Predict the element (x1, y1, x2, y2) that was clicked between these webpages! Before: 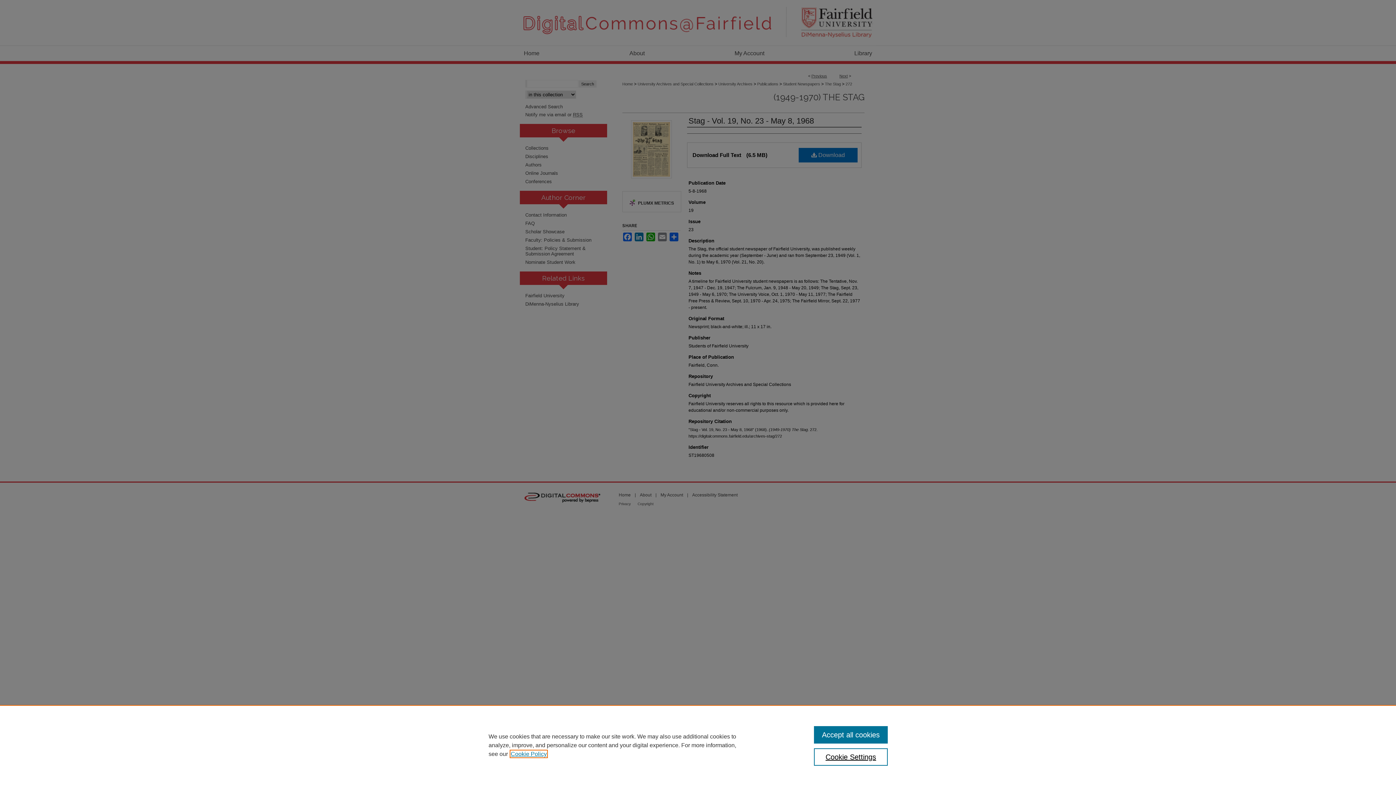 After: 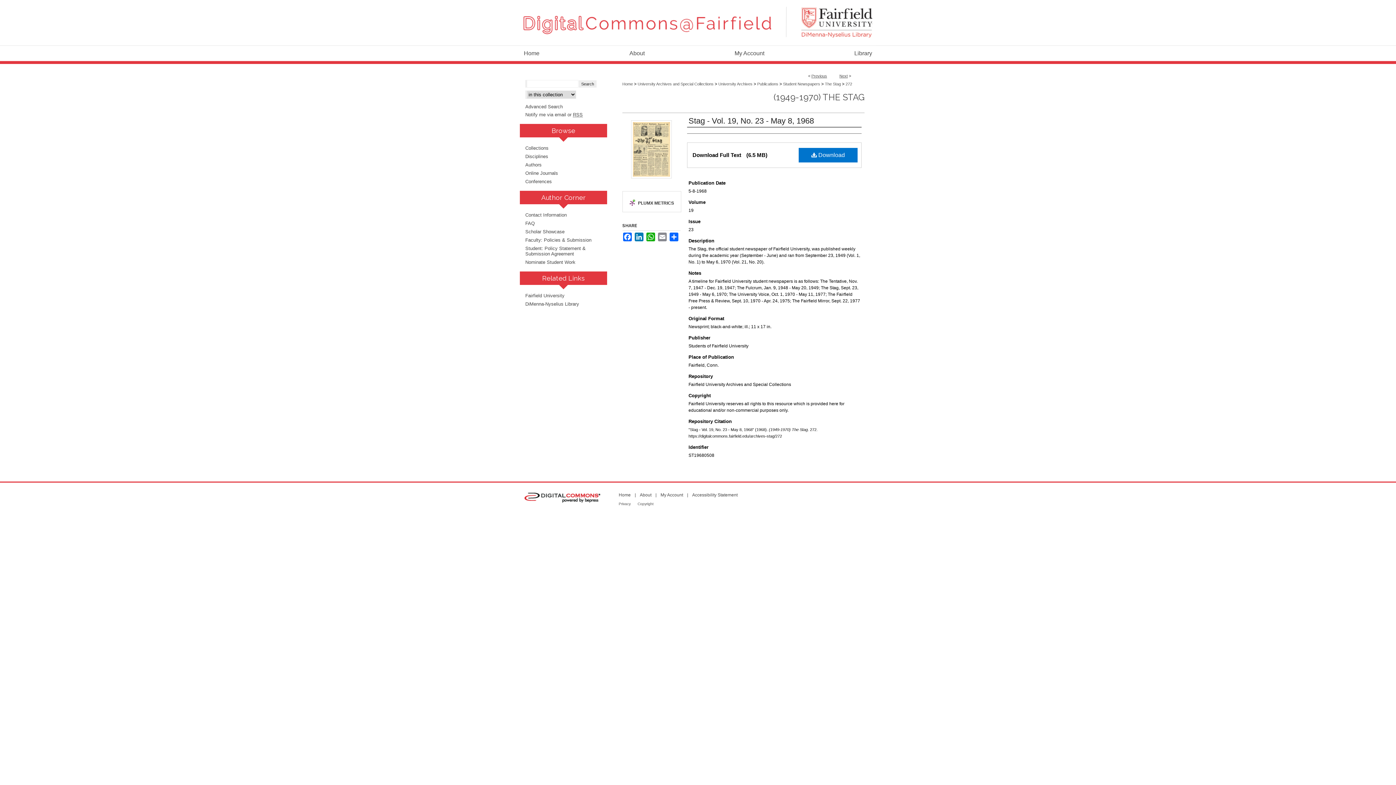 Action: label: Accept all cookies bbox: (814, 726, 887, 744)